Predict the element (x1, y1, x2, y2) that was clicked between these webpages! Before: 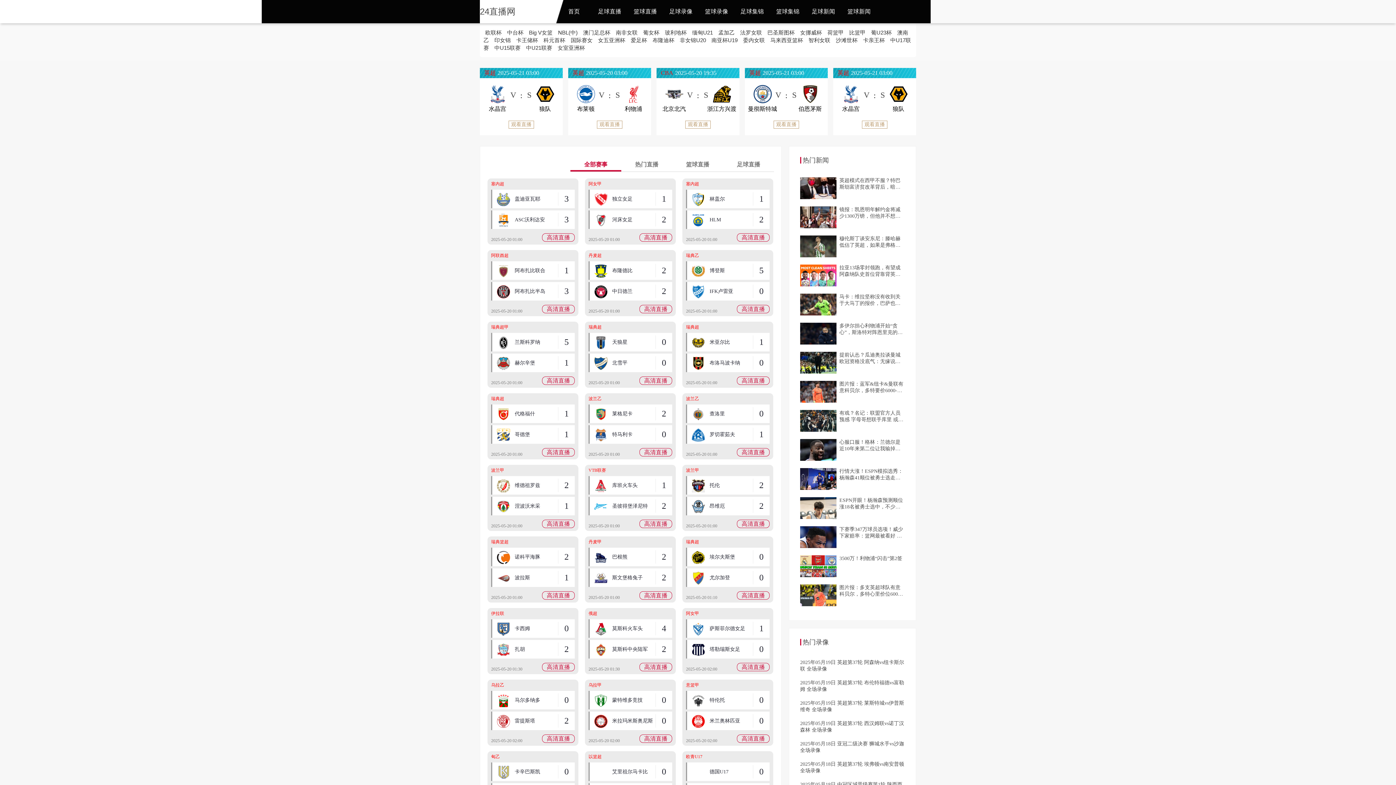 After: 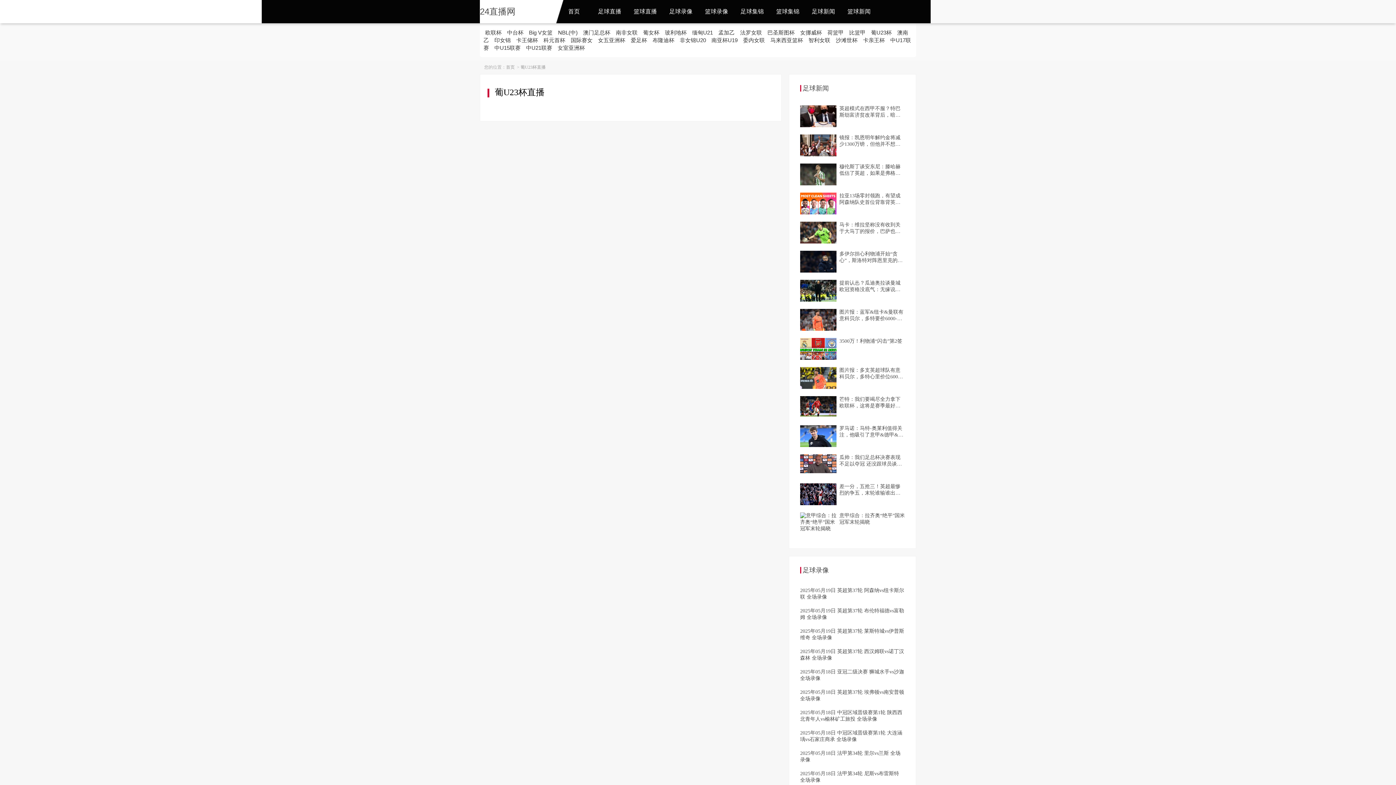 Action: bbox: (869, 27, 893, 37) label: 葡U23杯